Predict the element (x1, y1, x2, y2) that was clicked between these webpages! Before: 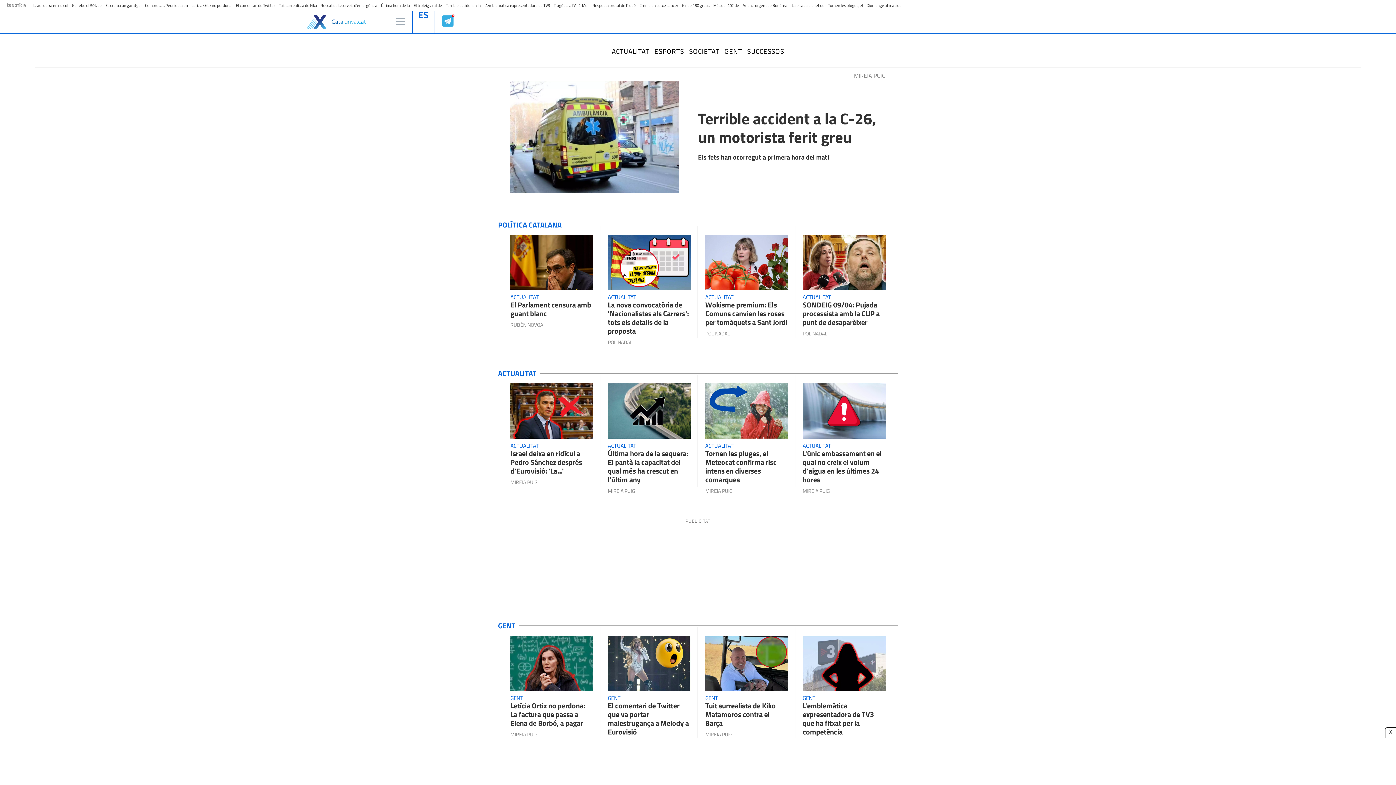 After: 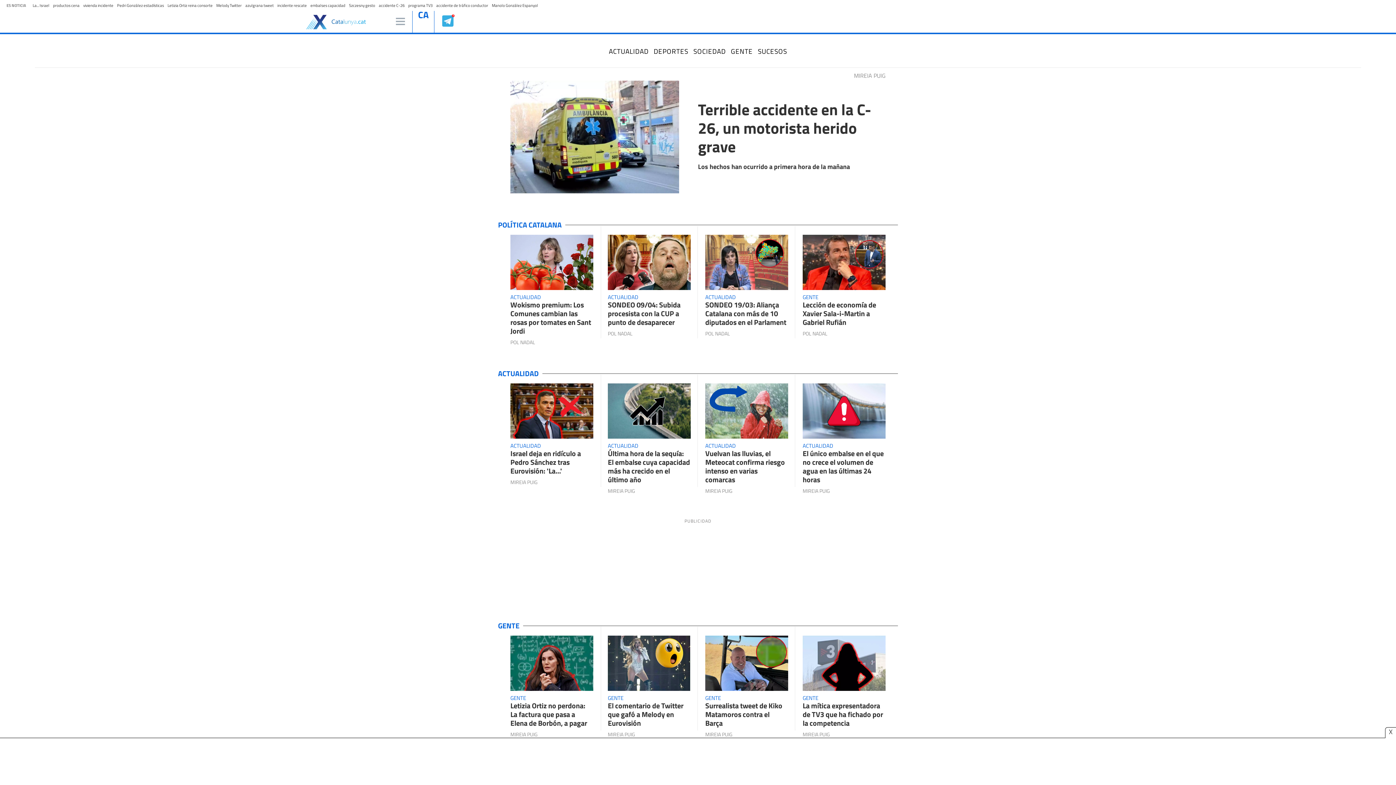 Action: label: ES bbox: (418, 2, 428, 21)